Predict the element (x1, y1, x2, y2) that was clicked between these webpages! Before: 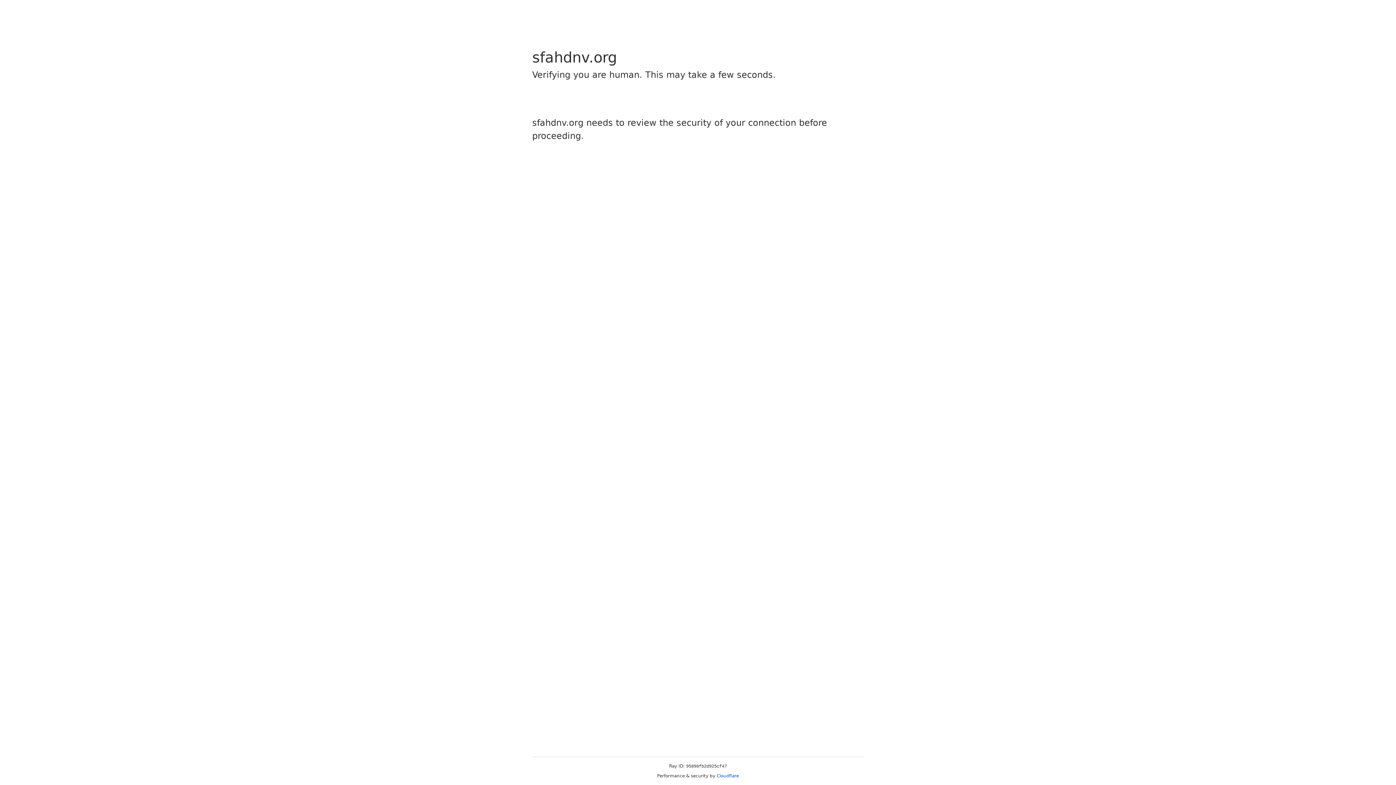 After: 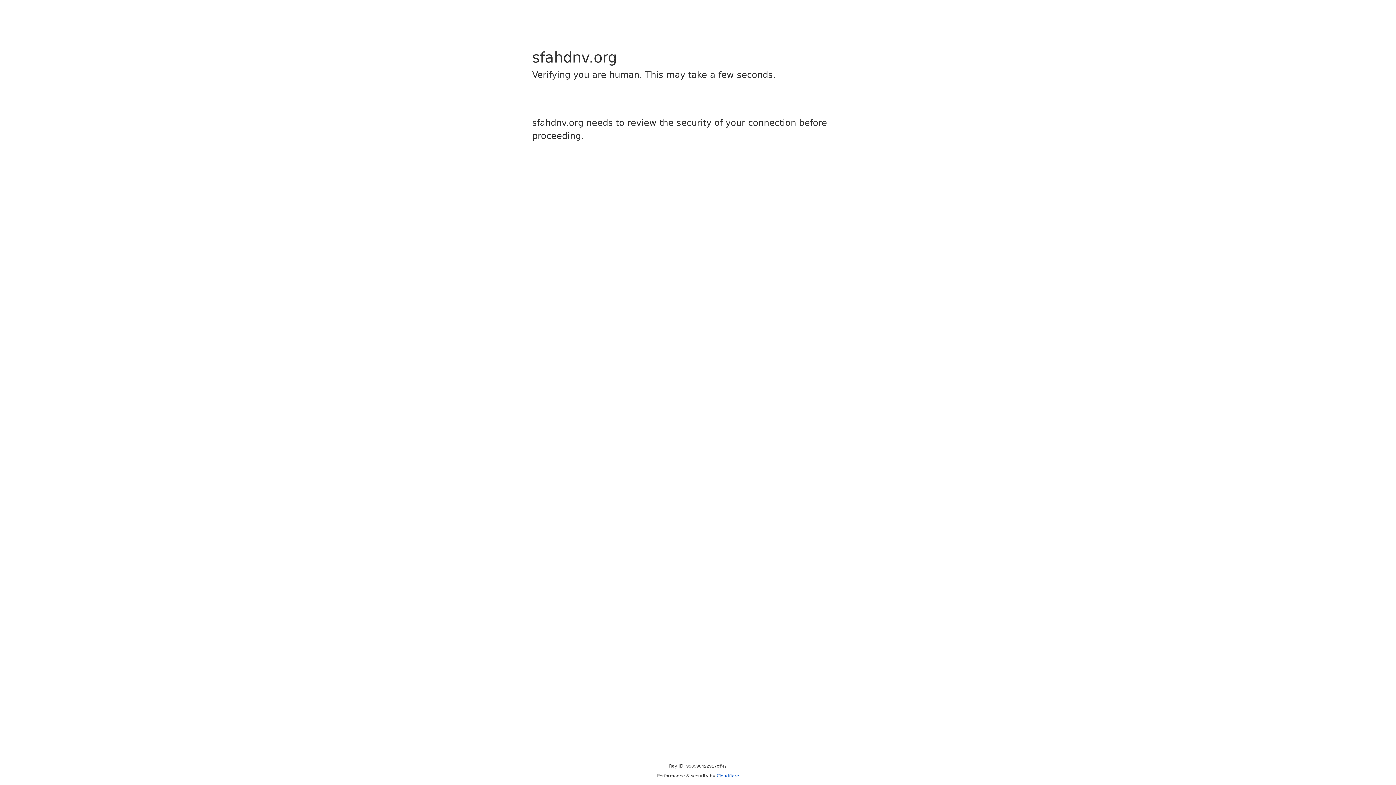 Action: bbox: (716, 773, 739, 778) label: Cloudflare